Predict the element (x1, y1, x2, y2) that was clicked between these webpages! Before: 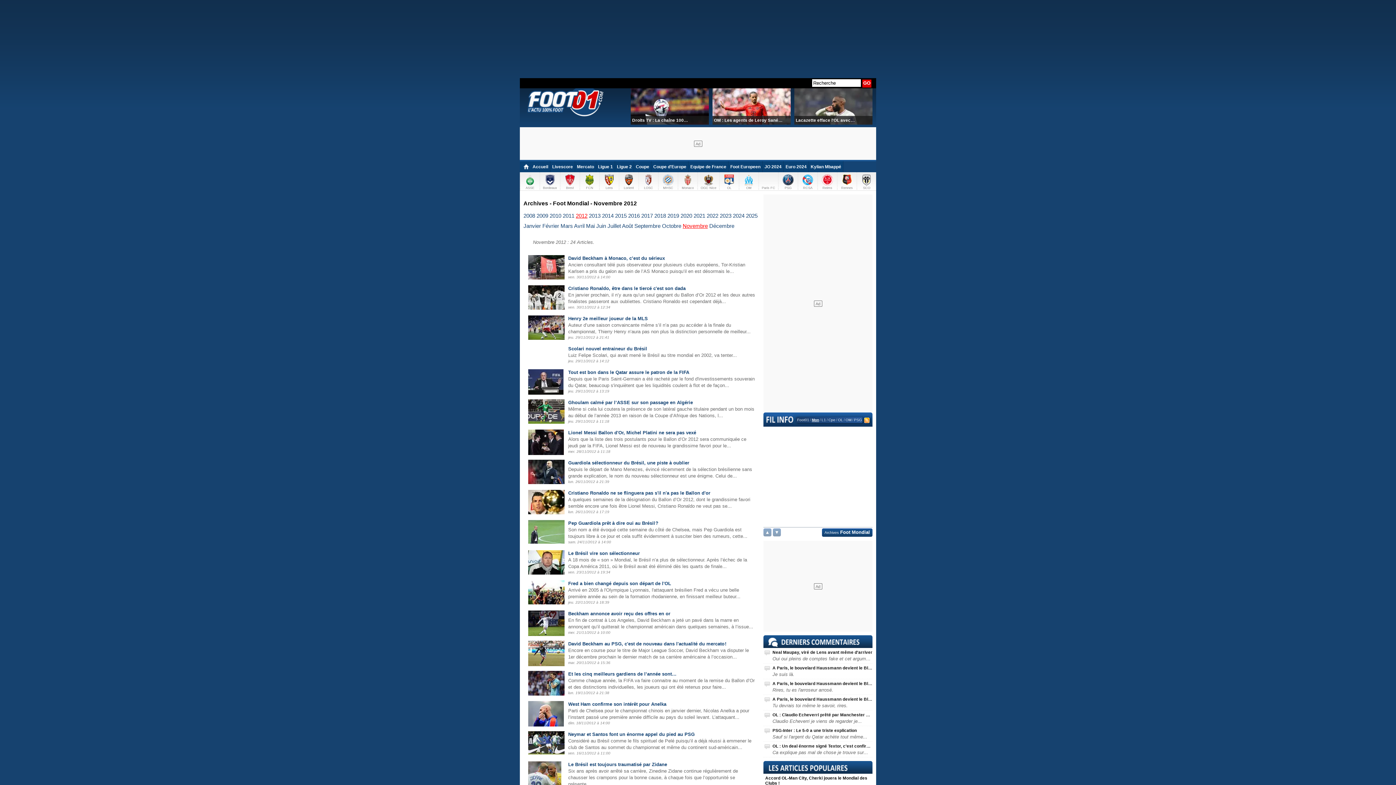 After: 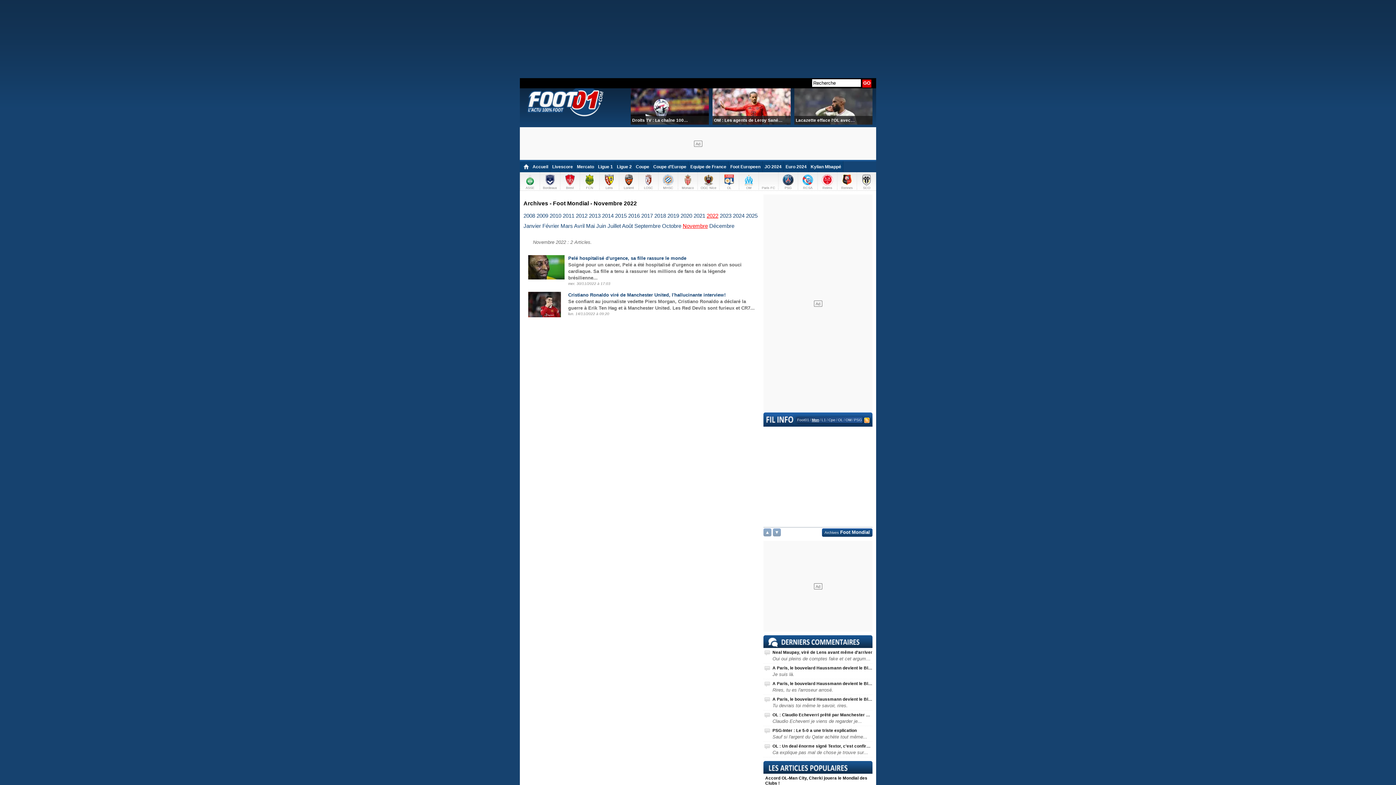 Action: bbox: (706, 212, 718, 218) label: 2022